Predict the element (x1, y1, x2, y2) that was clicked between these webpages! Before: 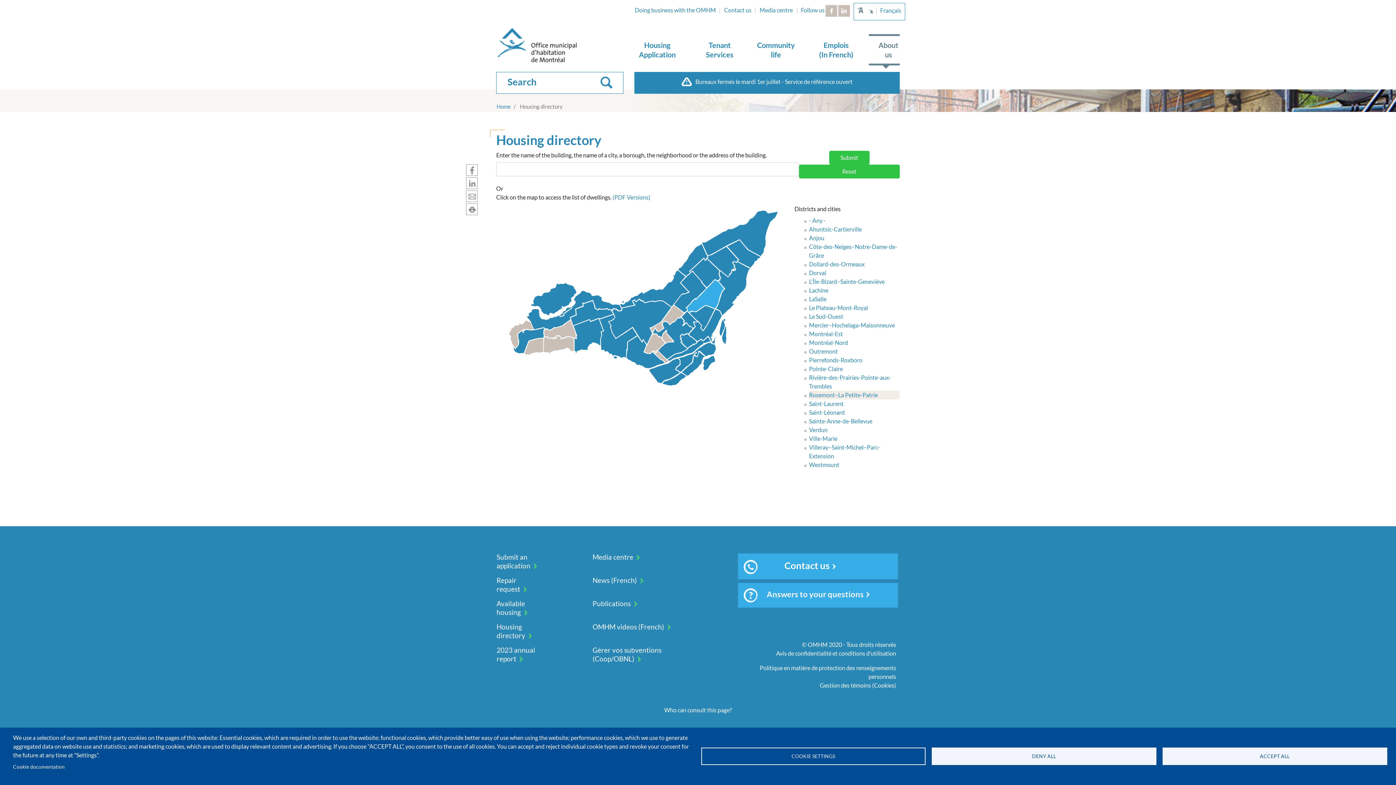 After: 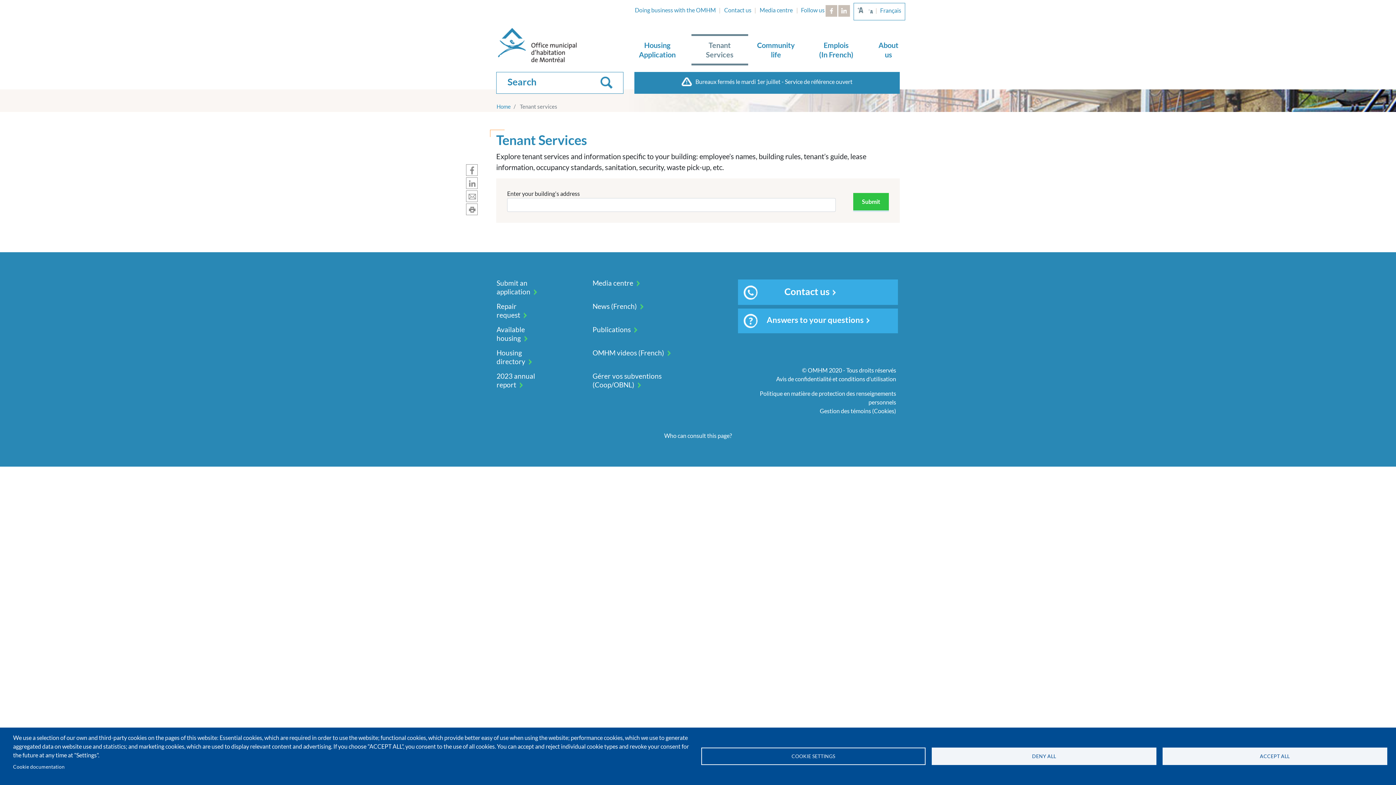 Action: label: Tenant Services bbox: (691, 34, 748, 65)